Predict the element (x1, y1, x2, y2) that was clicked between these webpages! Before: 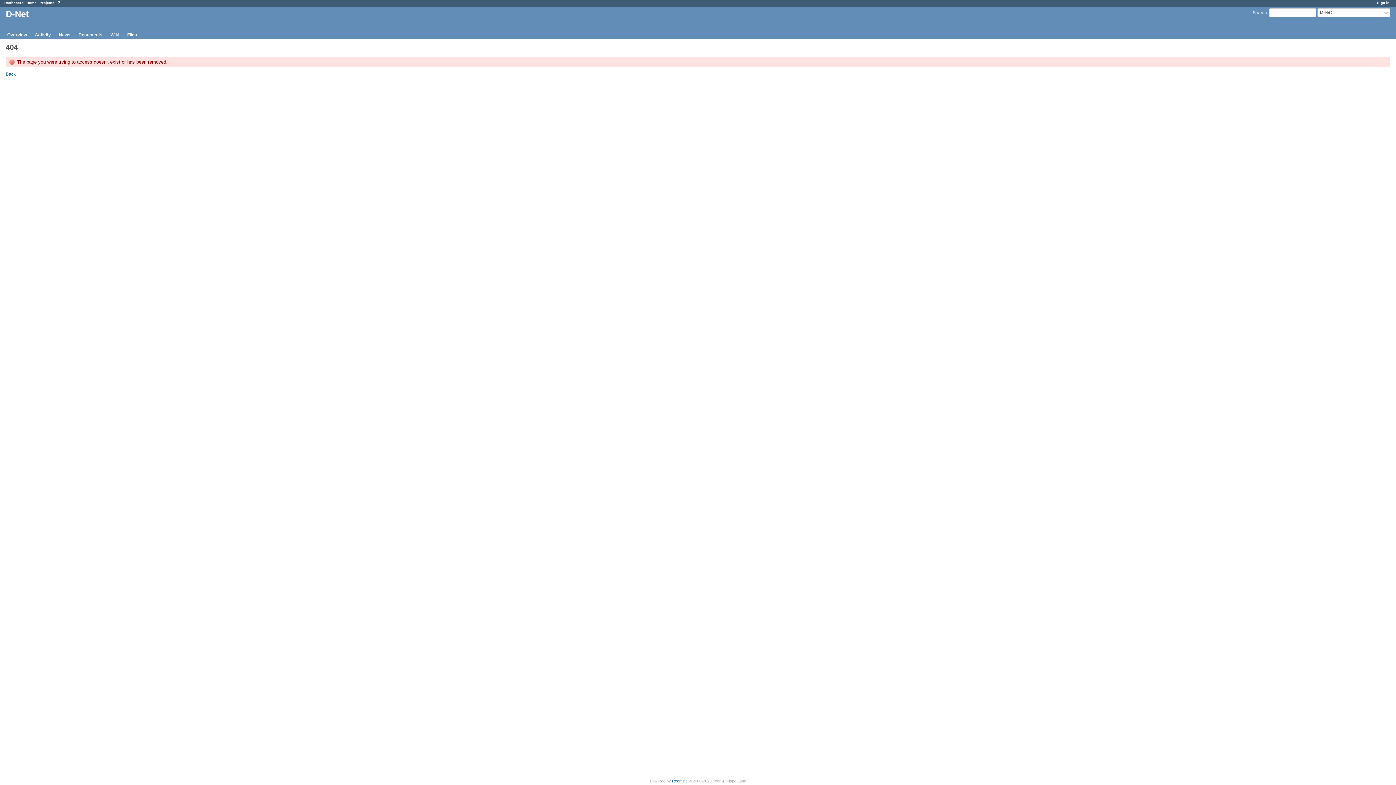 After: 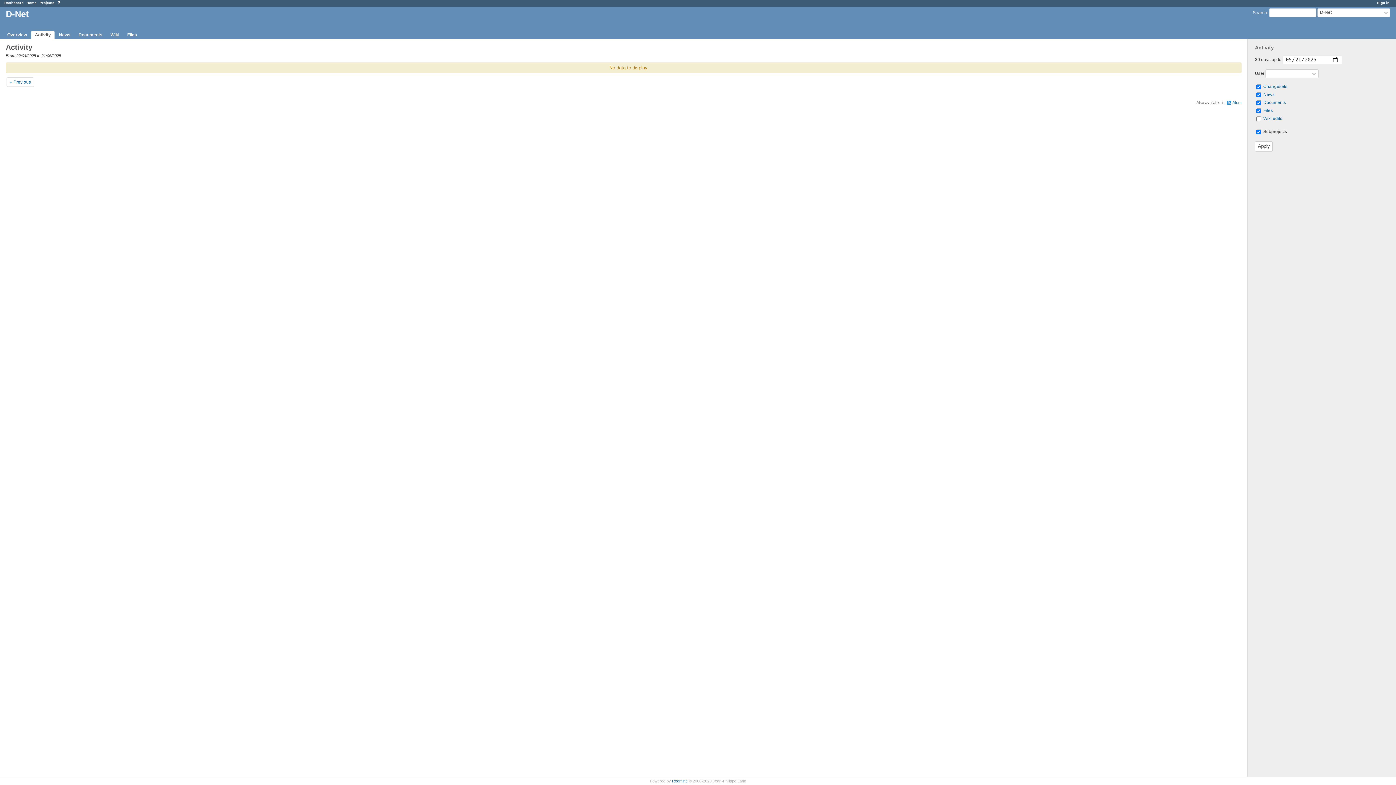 Action: label: Activity bbox: (31, 30, 54, 38)